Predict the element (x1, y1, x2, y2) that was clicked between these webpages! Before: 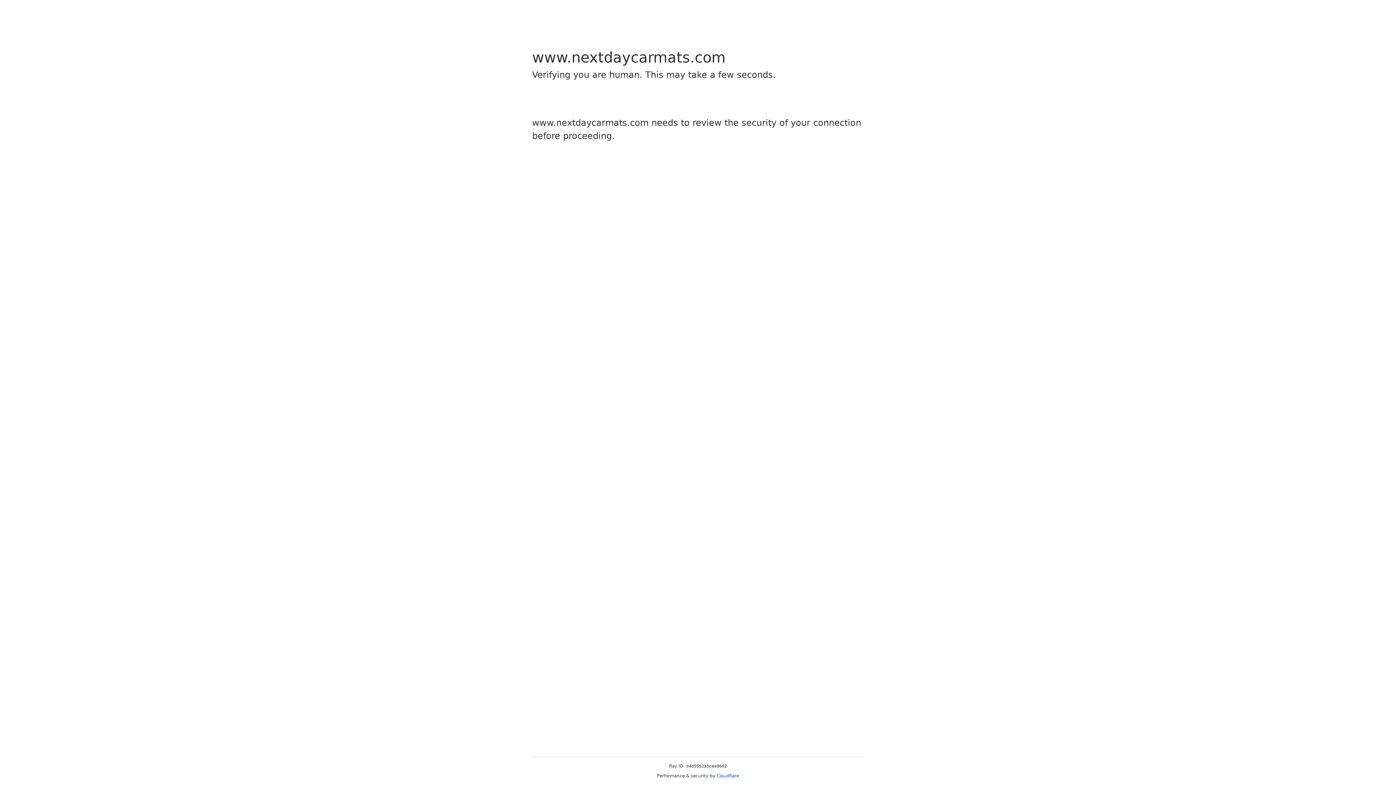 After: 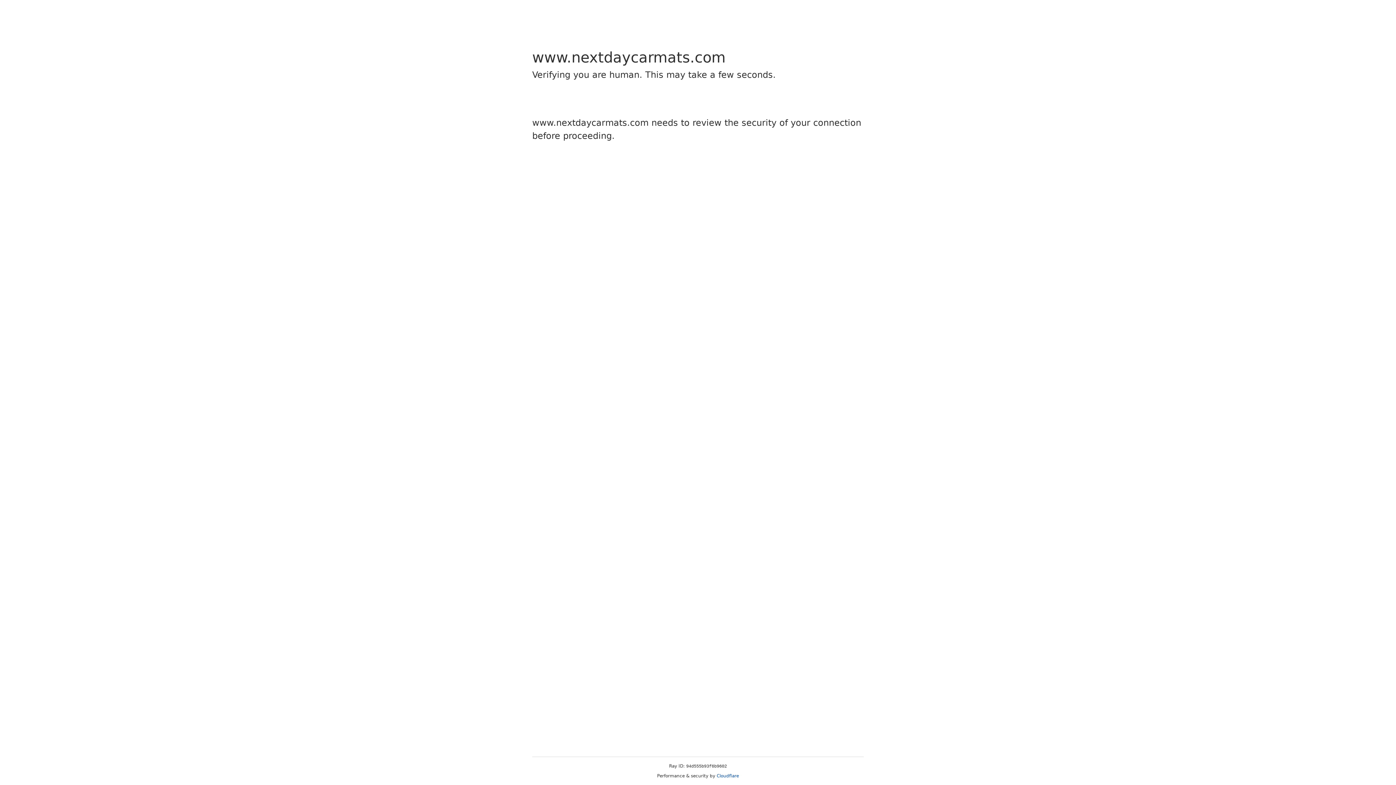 Action: label: Cloudflare bbox: (716, 773, 739, 778)